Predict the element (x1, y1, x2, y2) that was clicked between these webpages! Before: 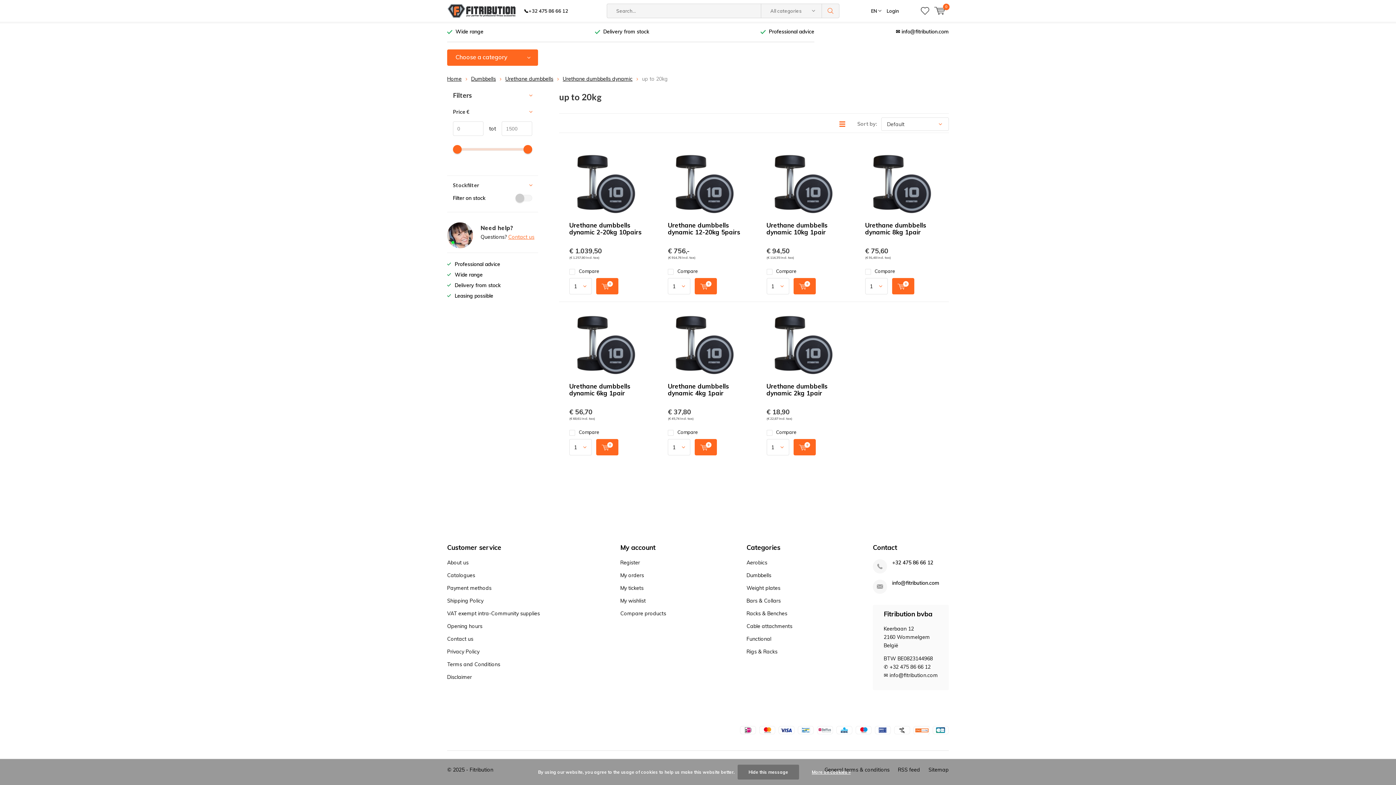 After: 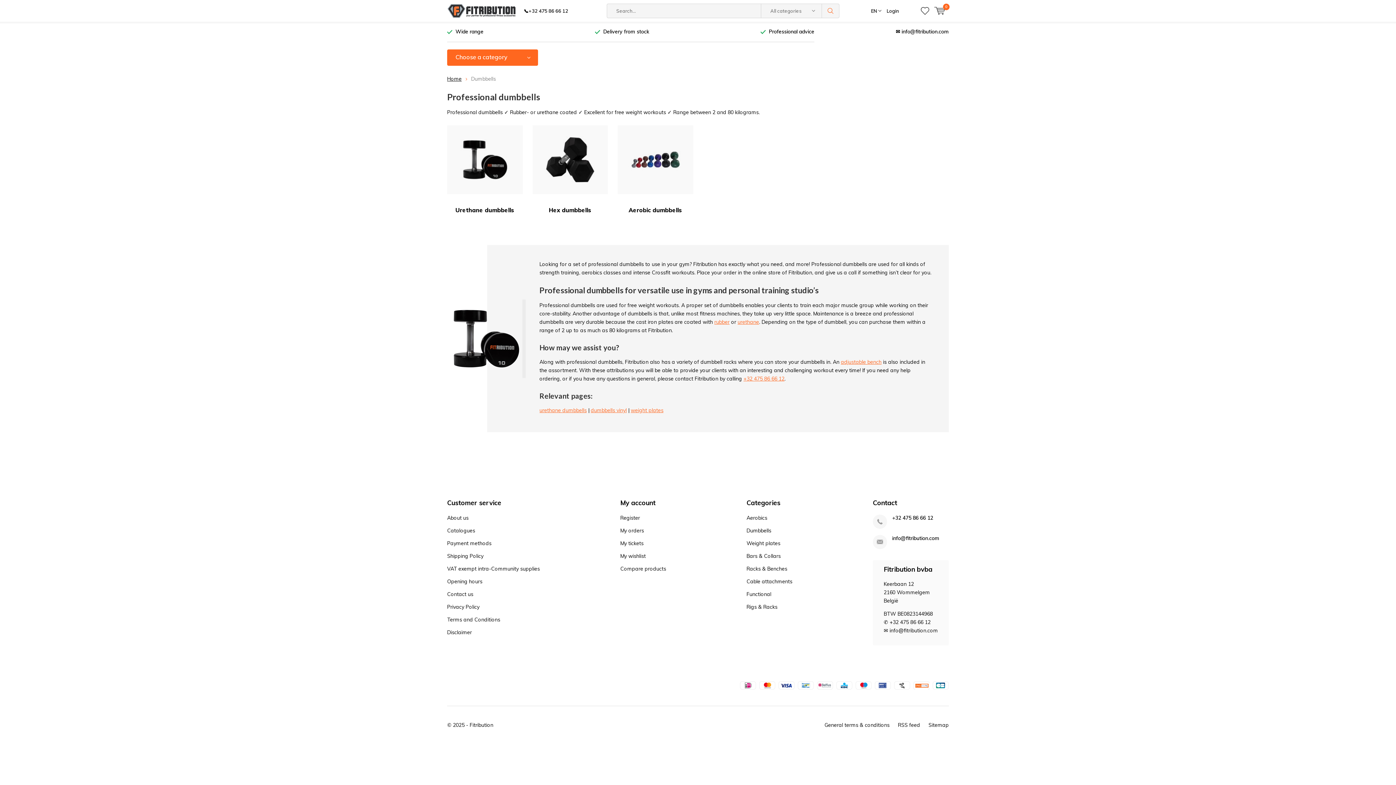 Action: label: Dumbbells bbox: (471, 75, 496, 82)